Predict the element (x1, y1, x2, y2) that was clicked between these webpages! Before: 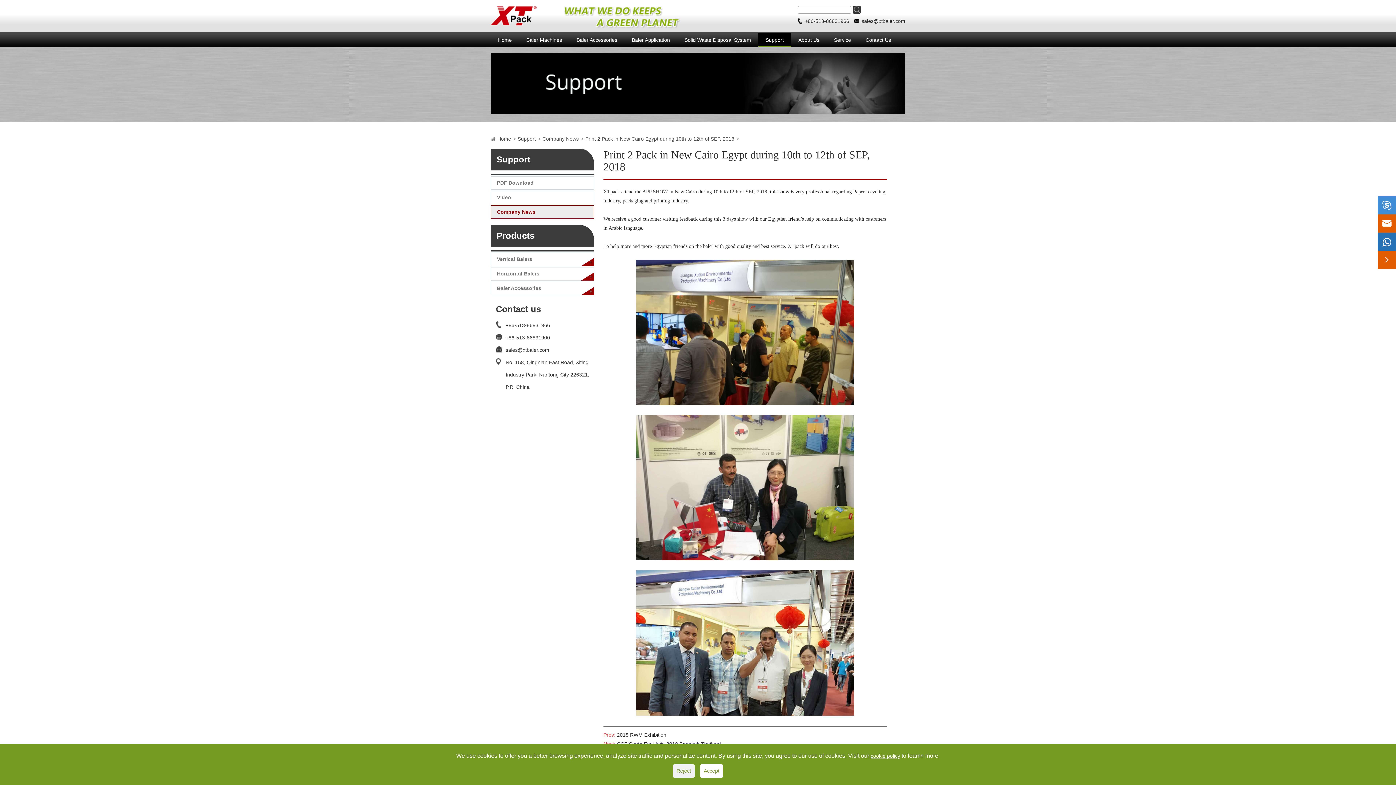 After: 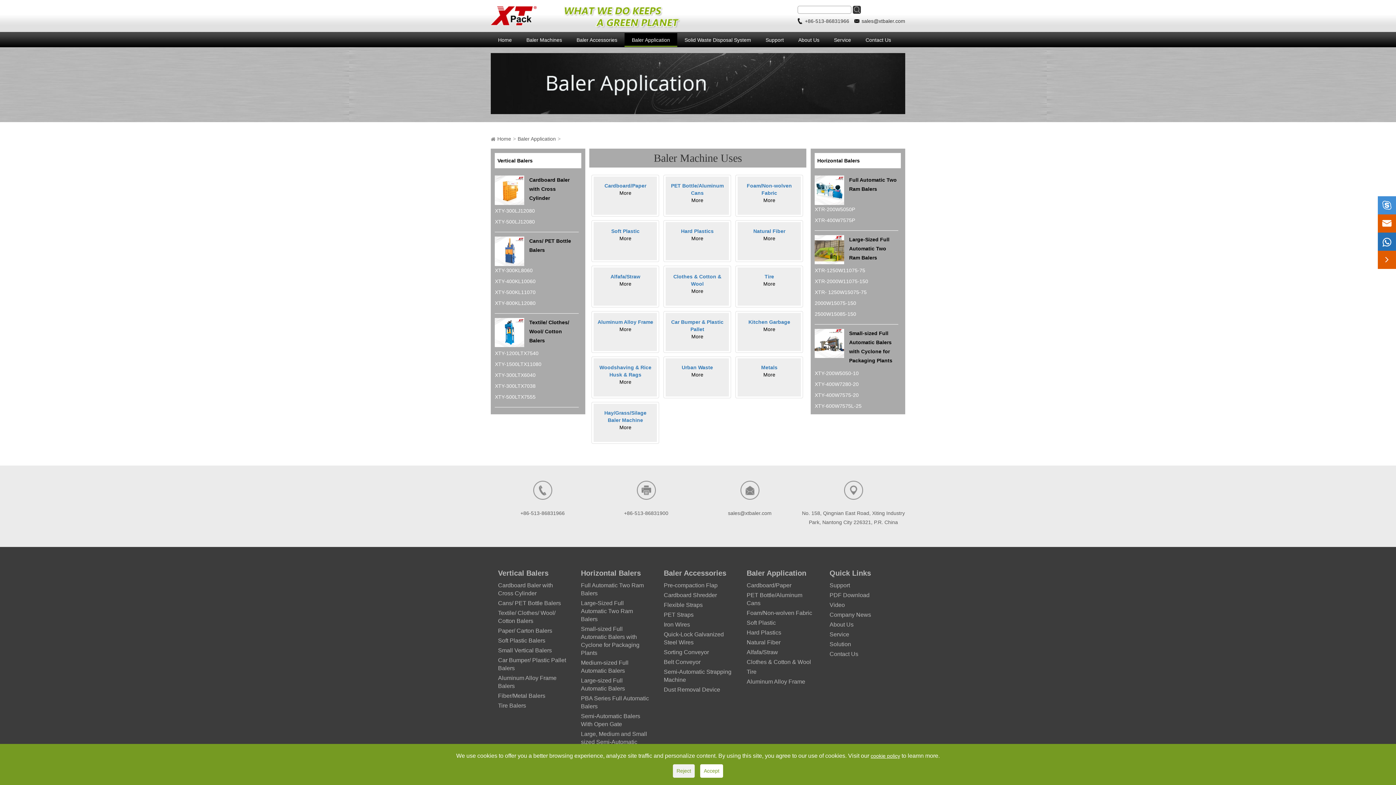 Action: bbox: (624, 33, 677, 46) label: Baler Application